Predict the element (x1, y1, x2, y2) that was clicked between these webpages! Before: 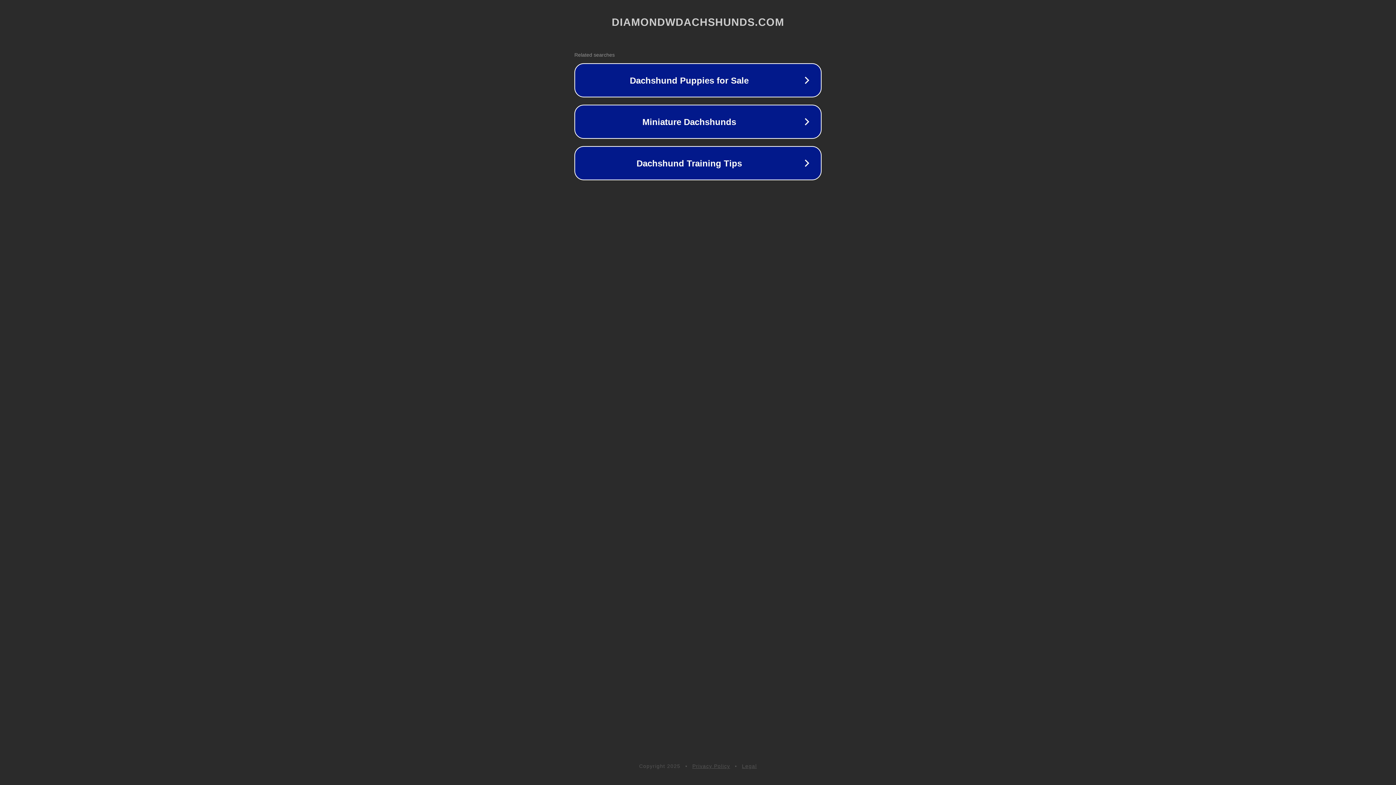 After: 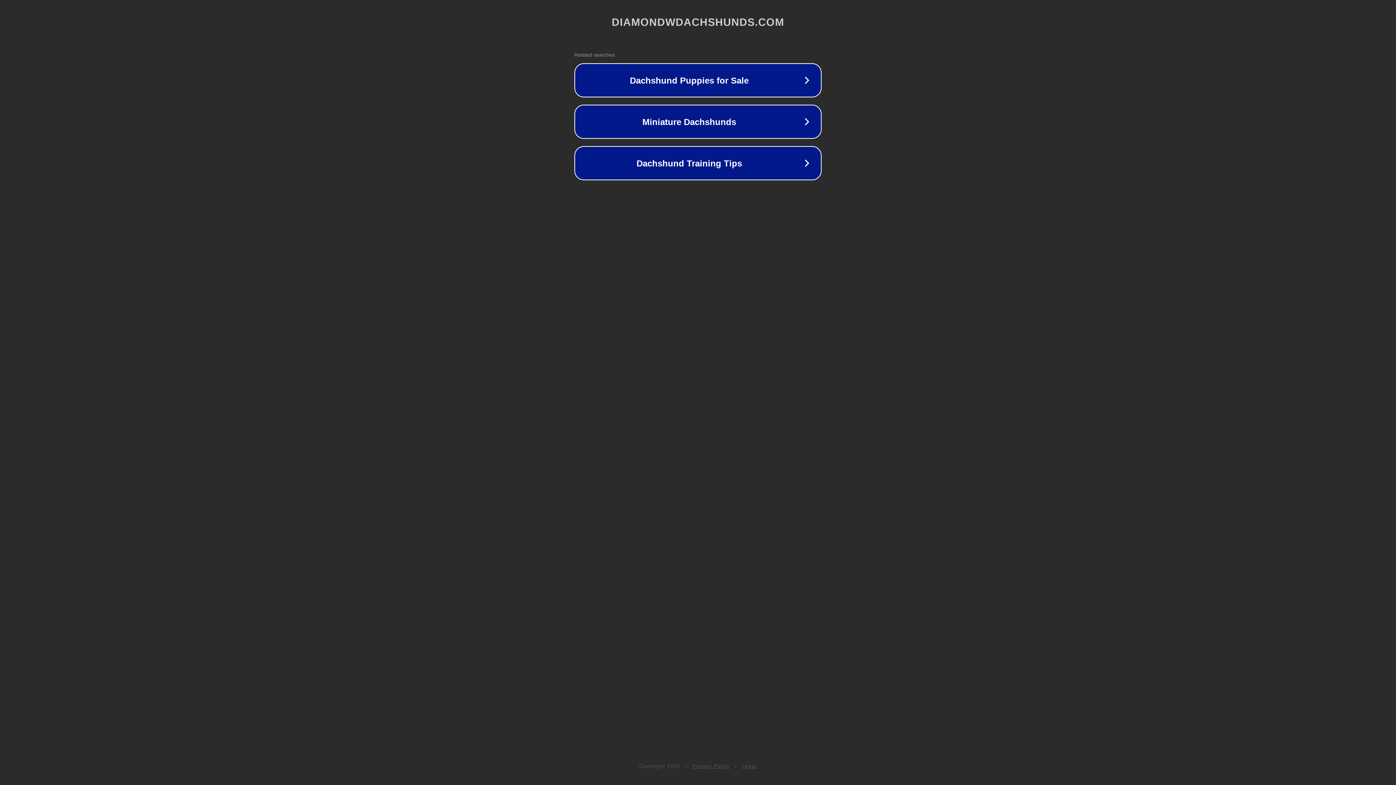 Action: bbox: (692, 763, 730, 769) label: Privacy Policy